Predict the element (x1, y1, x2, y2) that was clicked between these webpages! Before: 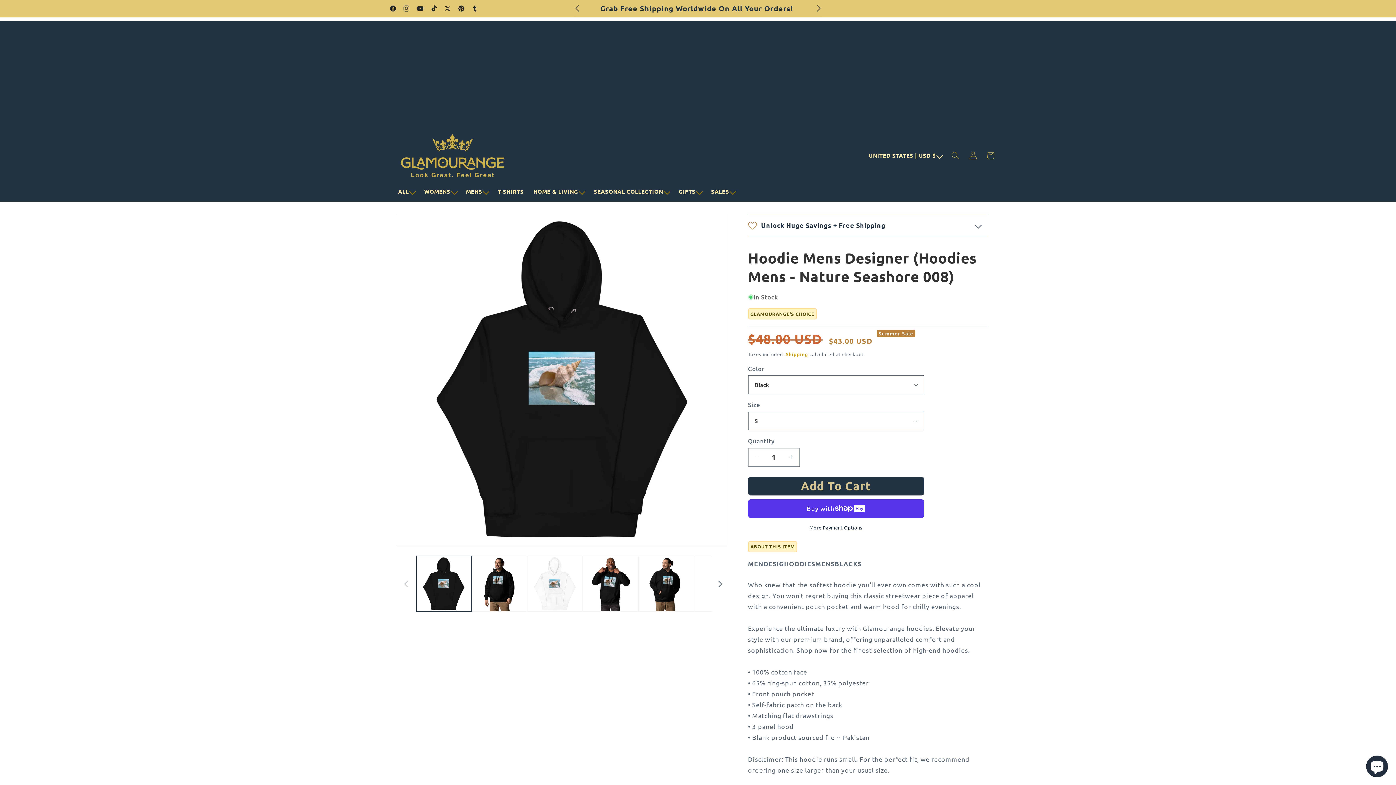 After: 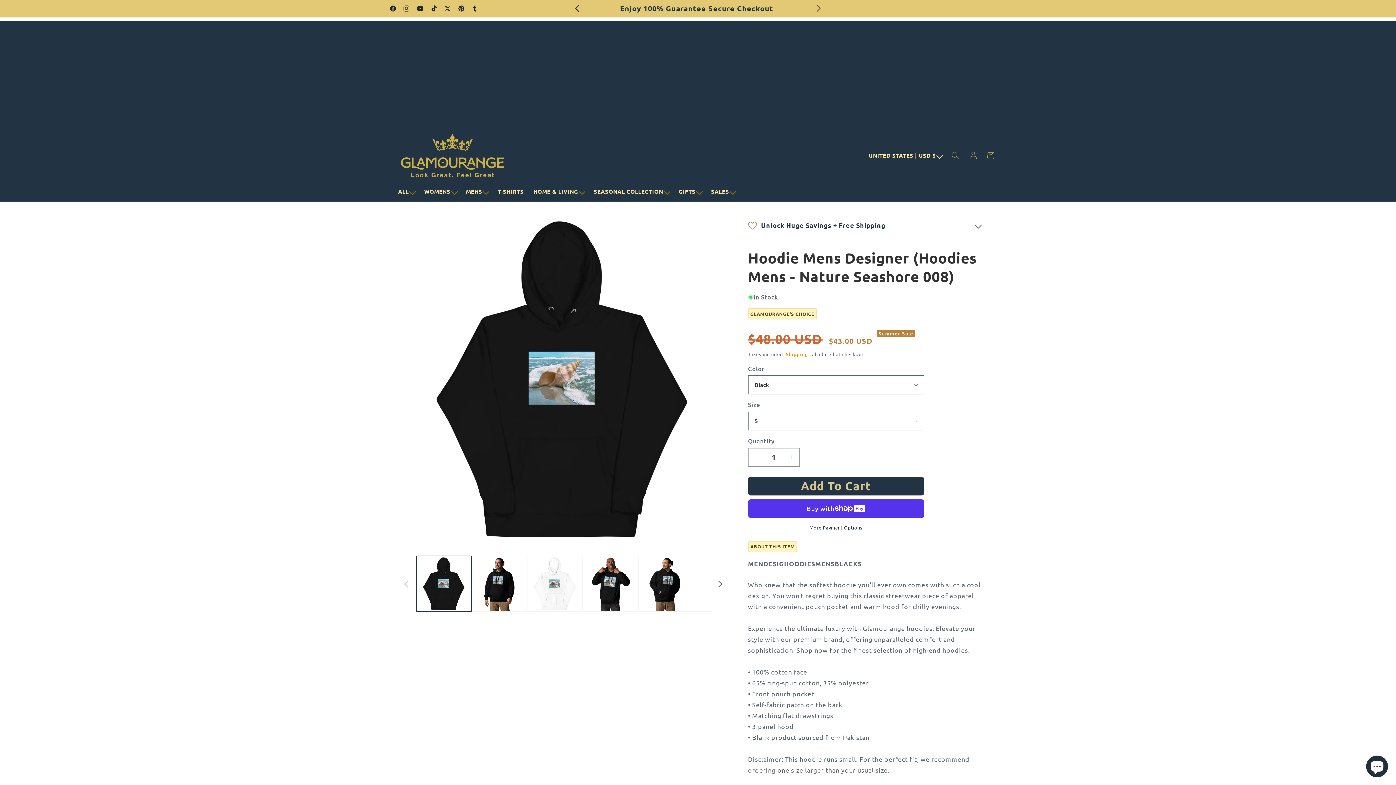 Action: label: Previous announcement bbox: (569, 0, 585, 16)